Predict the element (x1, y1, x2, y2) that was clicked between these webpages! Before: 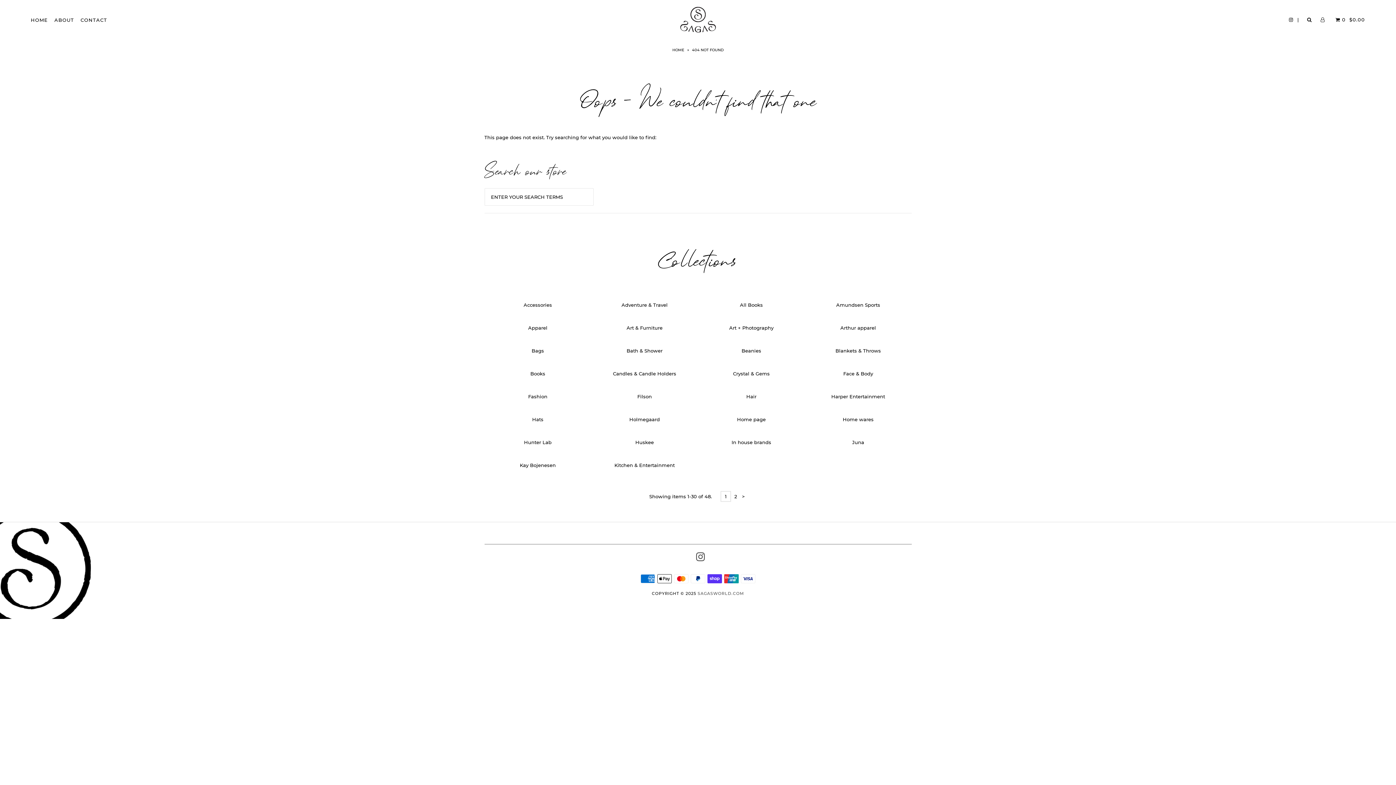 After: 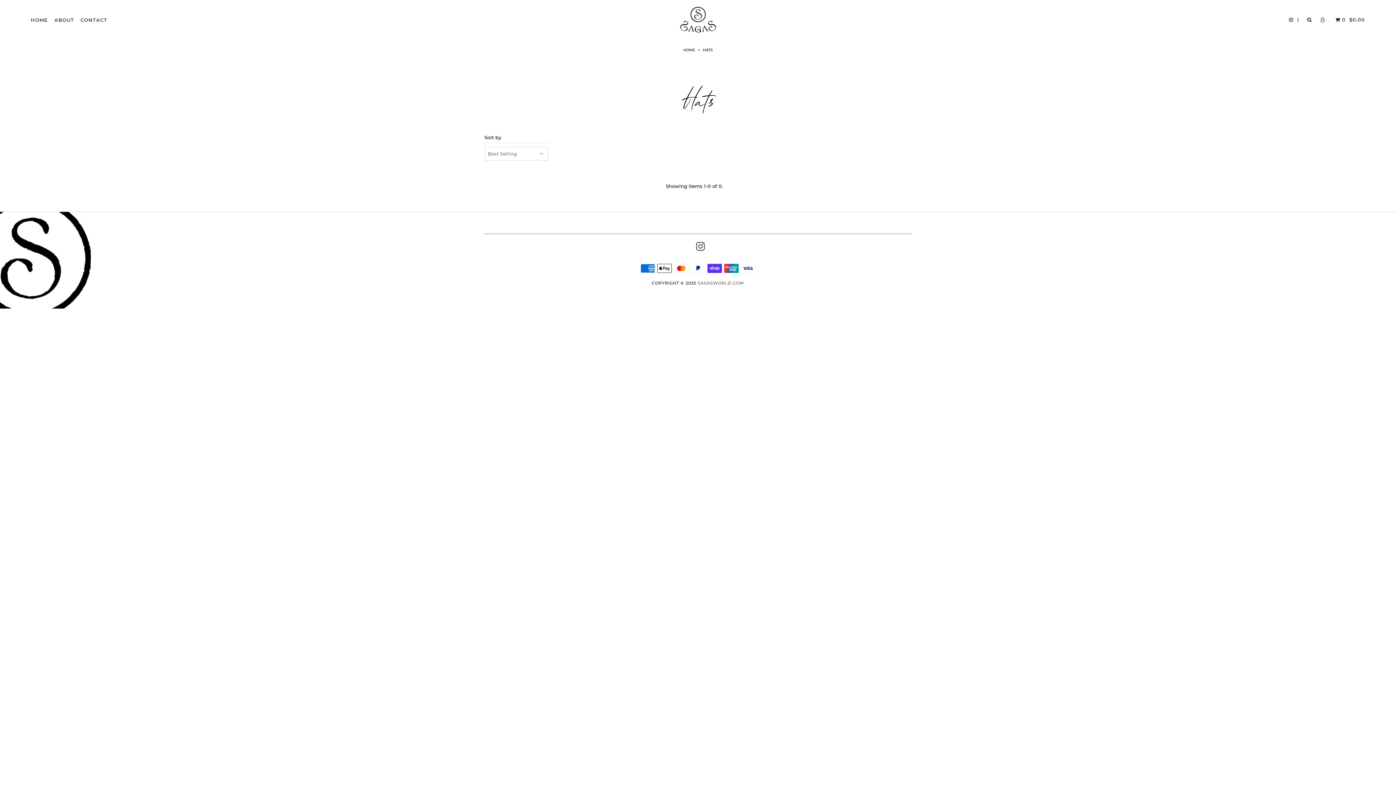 Action: bbox: (532, 416, 543, 422) label: Hats